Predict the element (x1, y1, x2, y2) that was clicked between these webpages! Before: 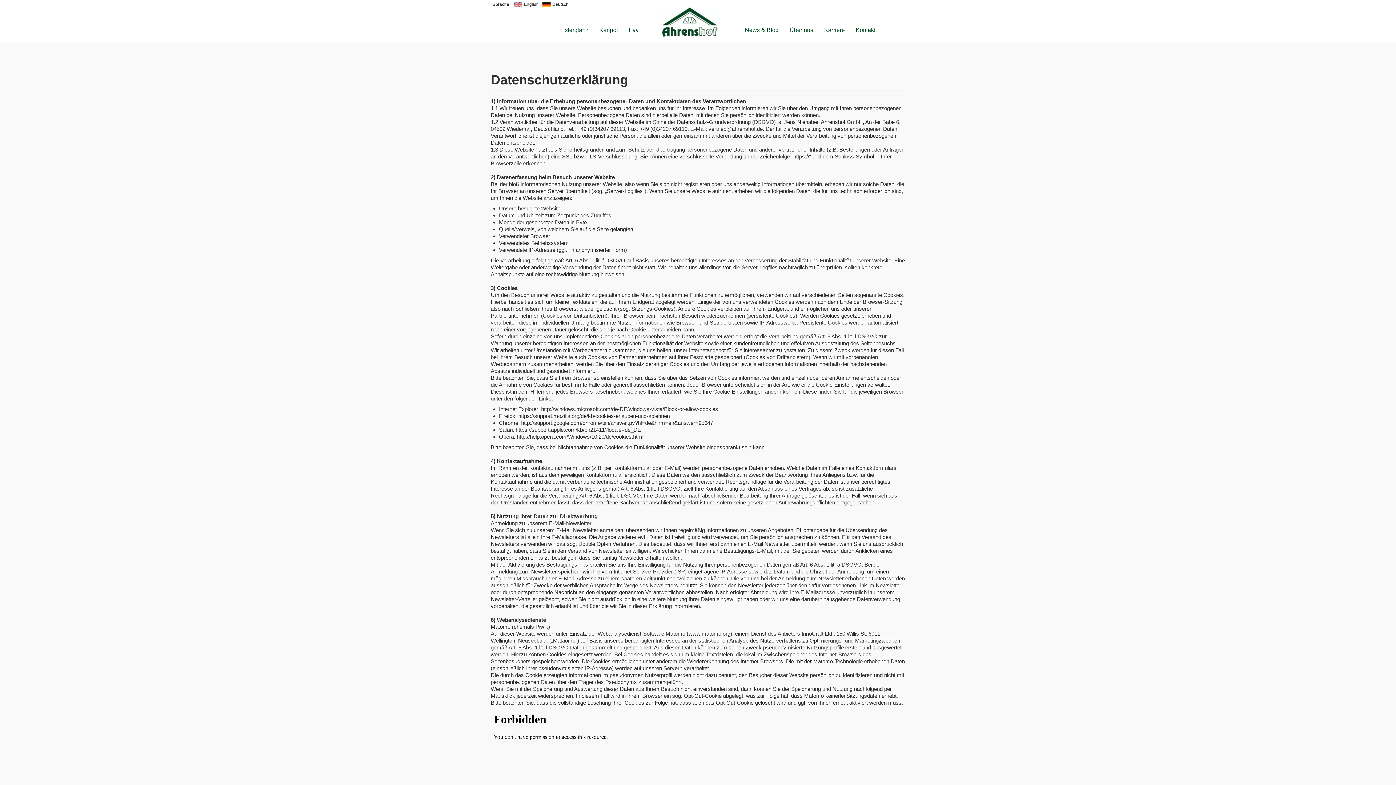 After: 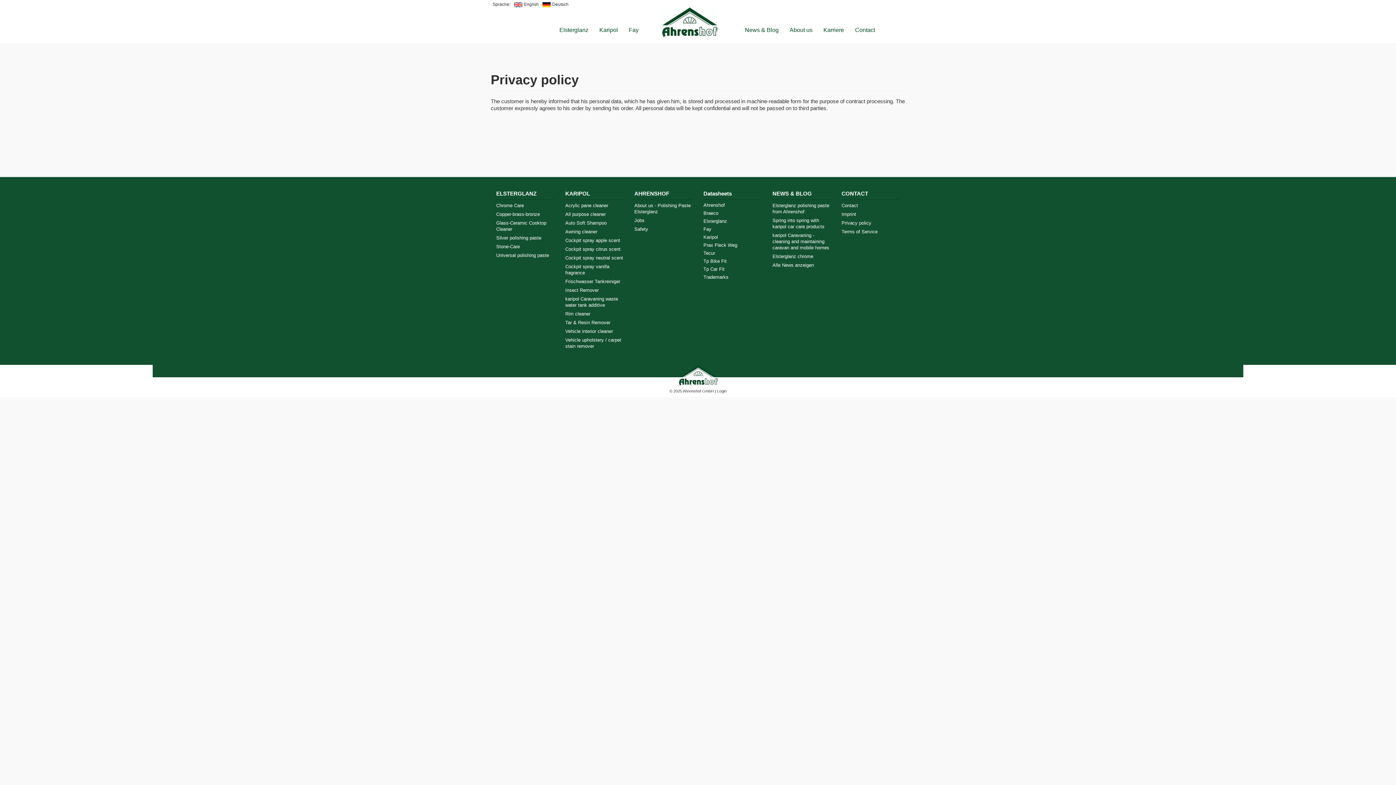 Action: bbox: (524, 1, 538, 6) label: English